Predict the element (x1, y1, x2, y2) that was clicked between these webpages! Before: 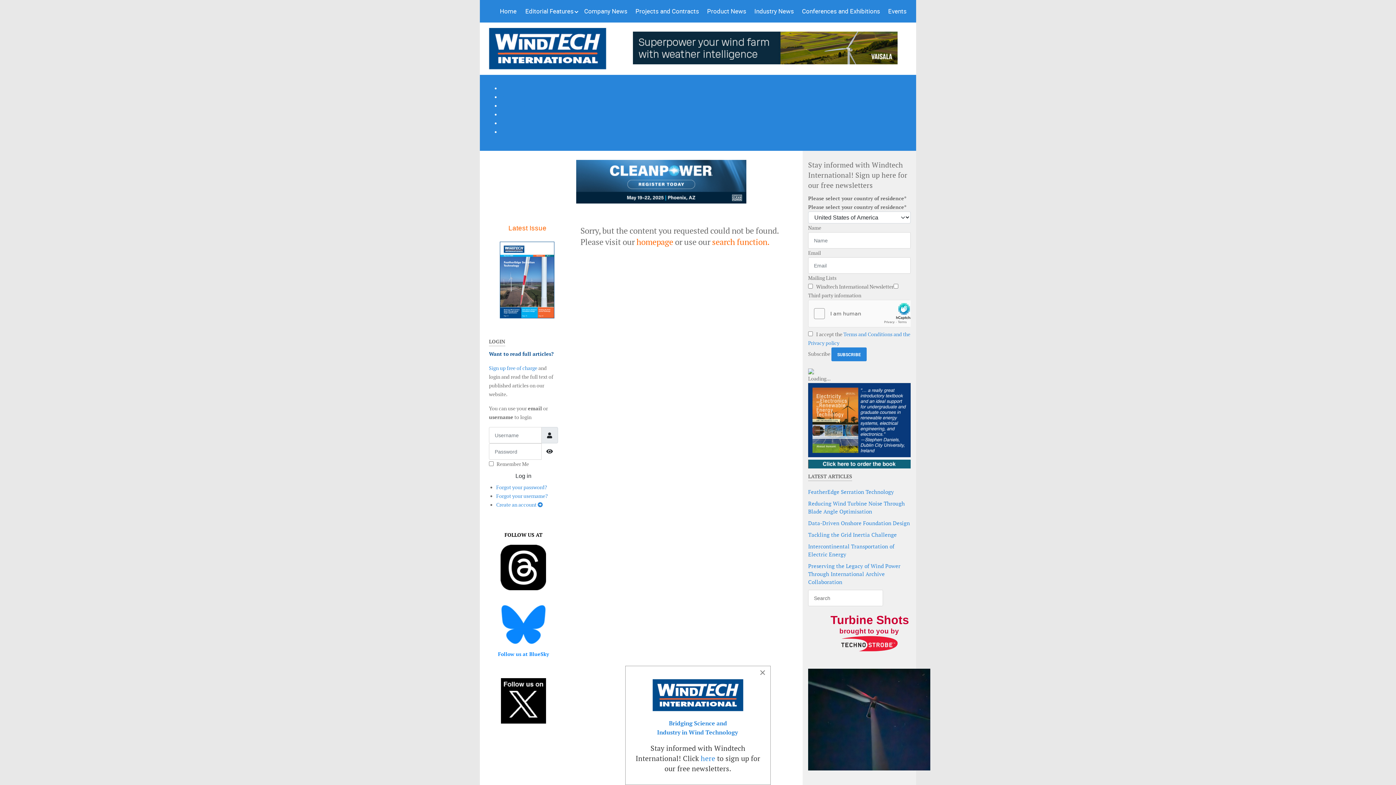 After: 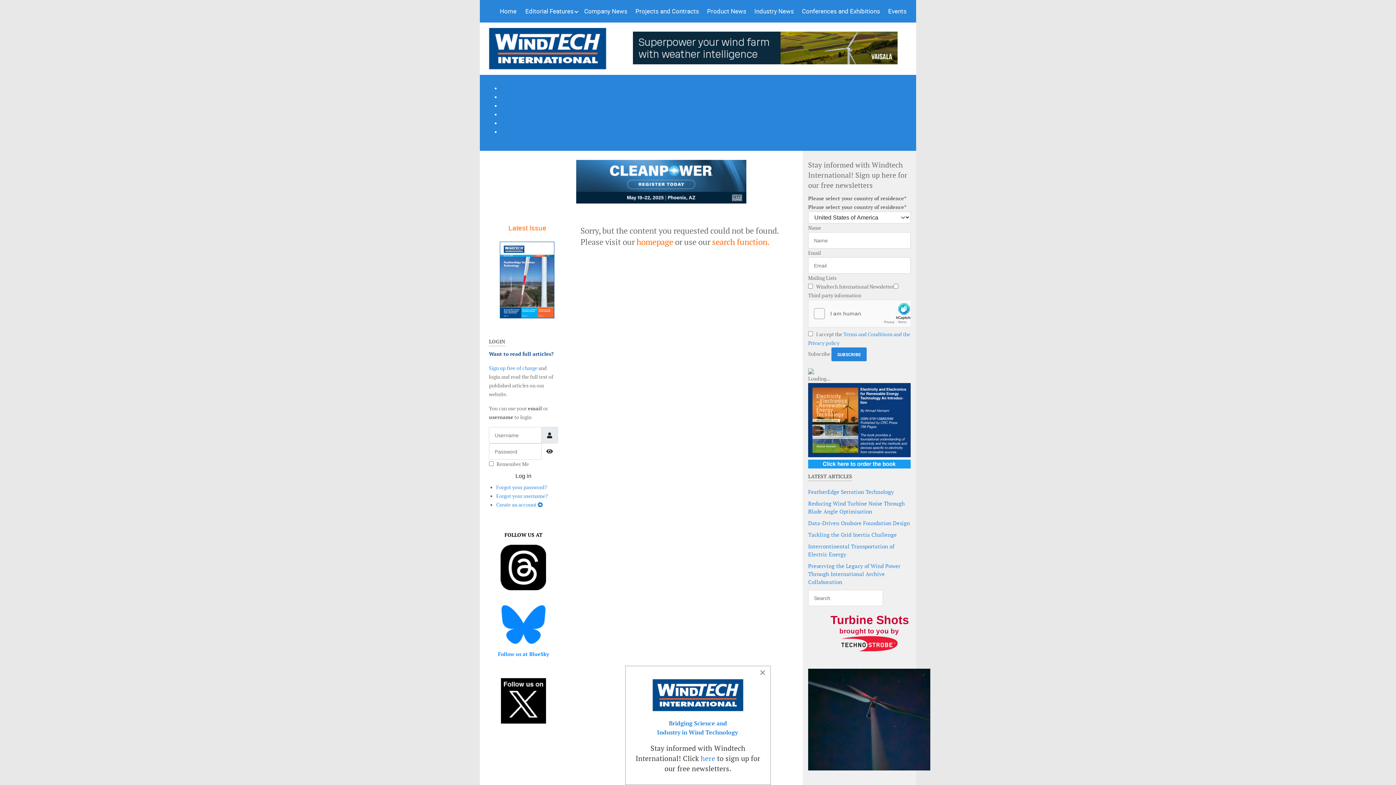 Action: bbox: (808, 422, 910, 428)